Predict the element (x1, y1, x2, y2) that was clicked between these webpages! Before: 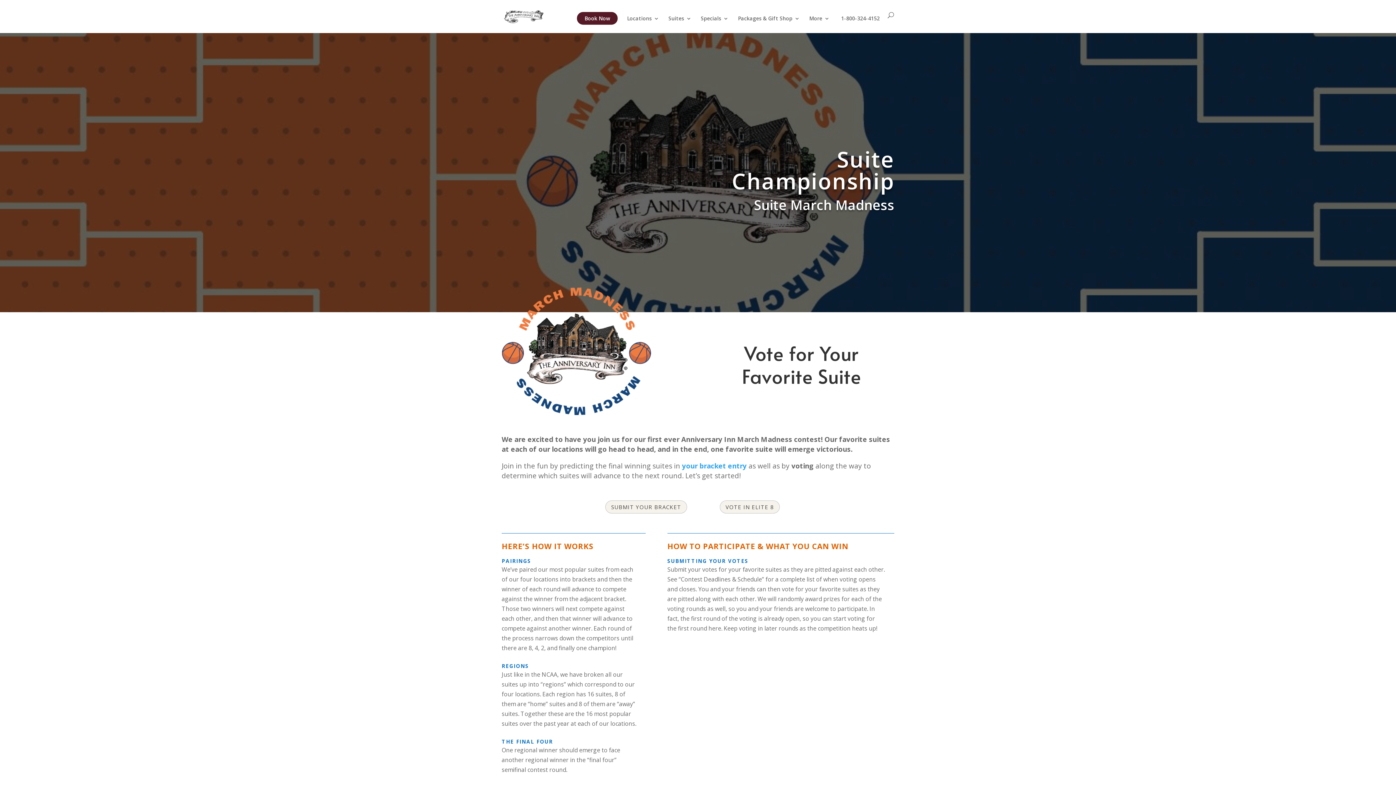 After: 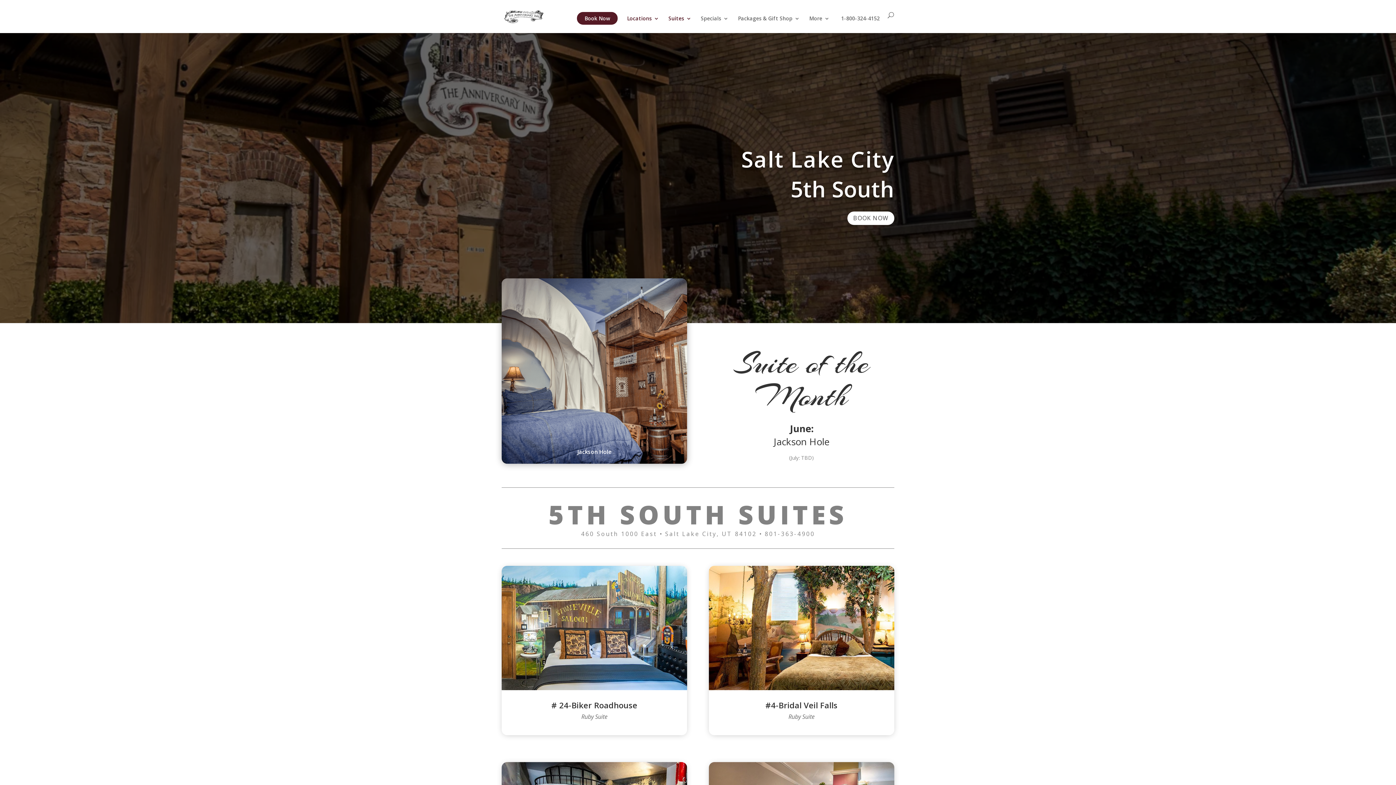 Action: bbox: (668, 16, 691, 33) label: Suites